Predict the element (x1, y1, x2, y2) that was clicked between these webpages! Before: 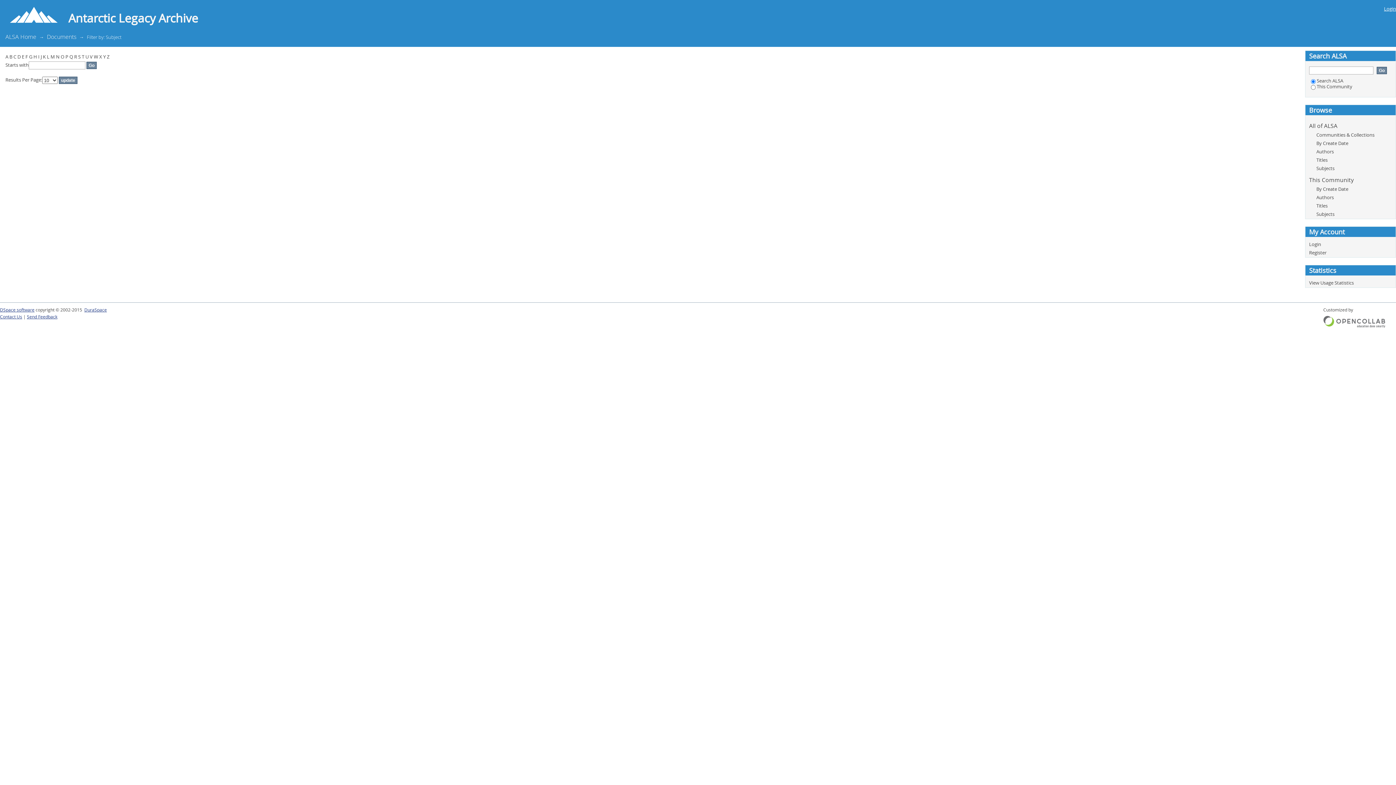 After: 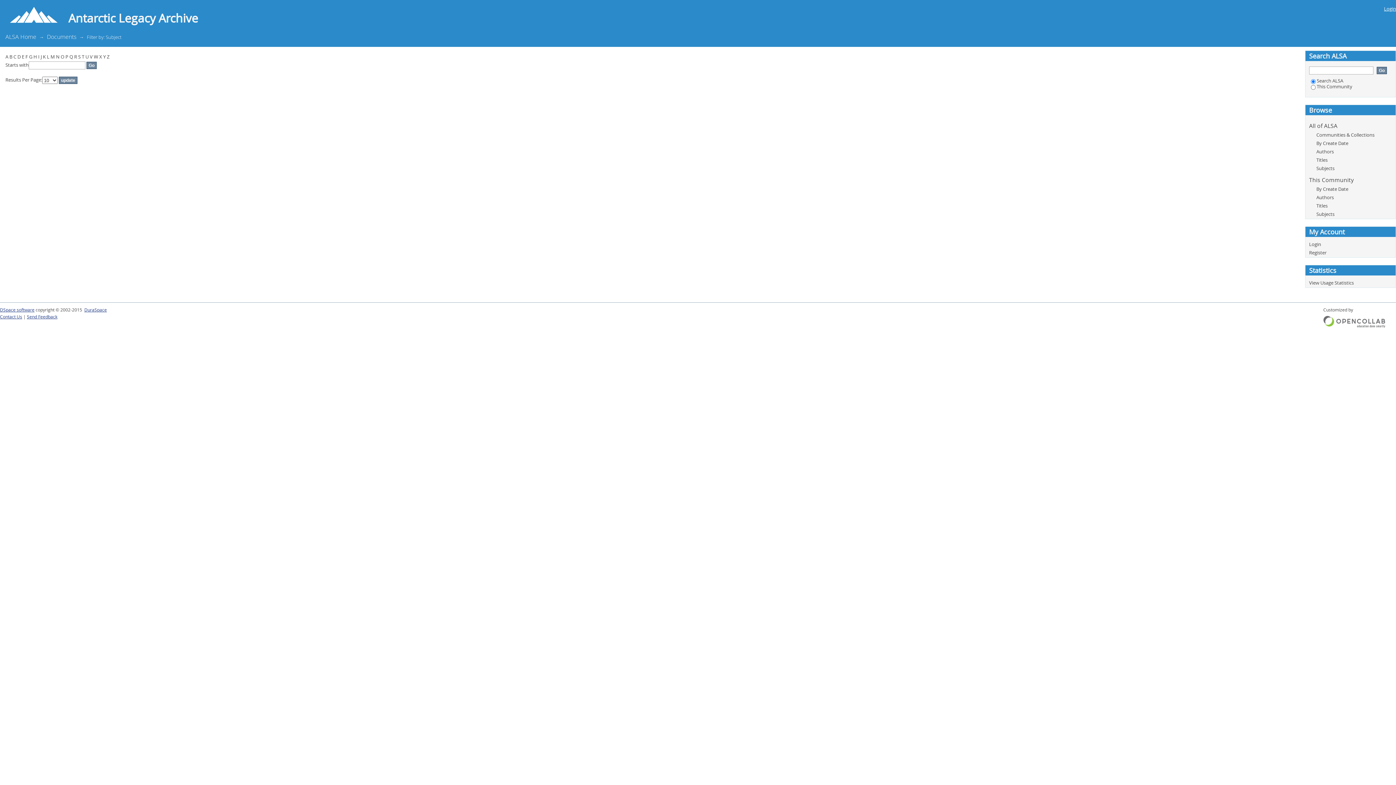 Action: label: V bbox: (89, 53, 92, 60)